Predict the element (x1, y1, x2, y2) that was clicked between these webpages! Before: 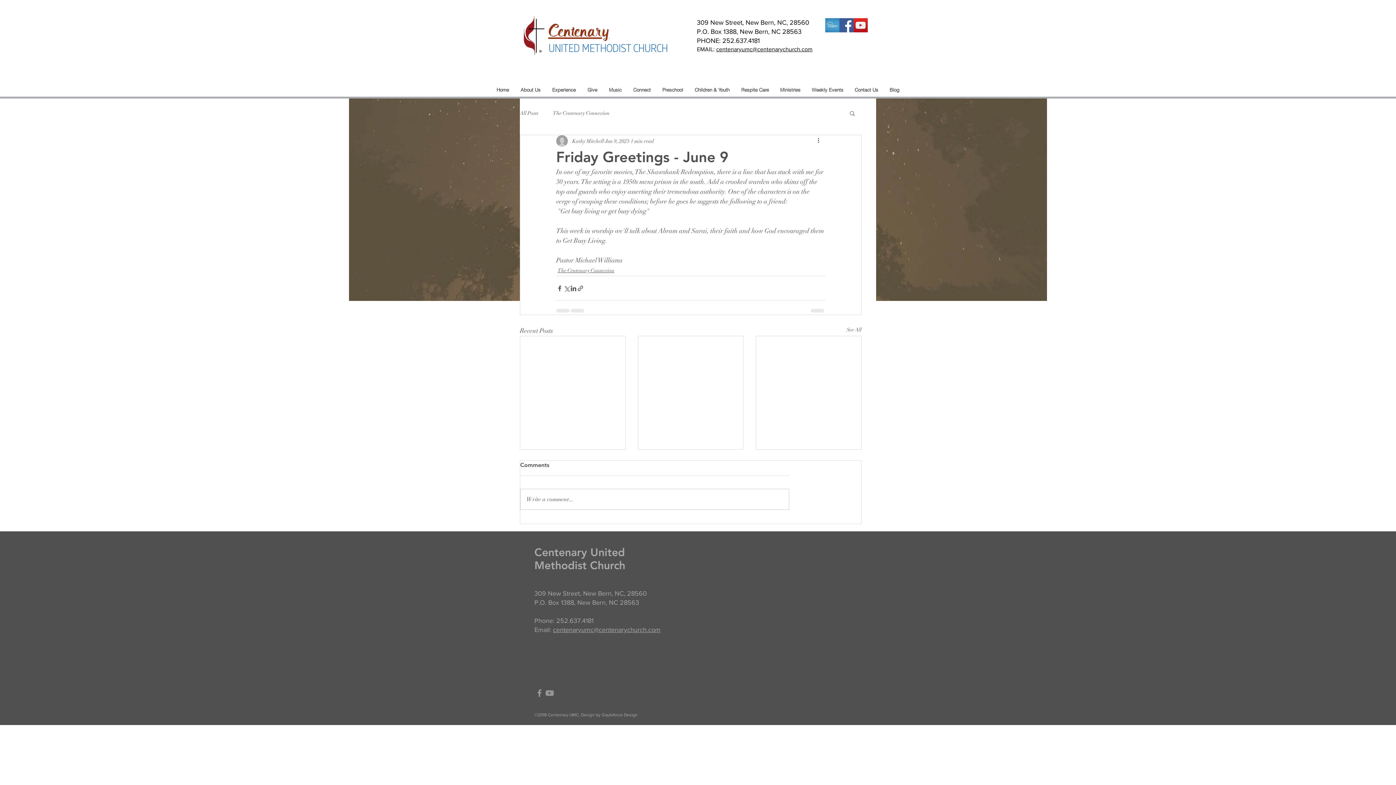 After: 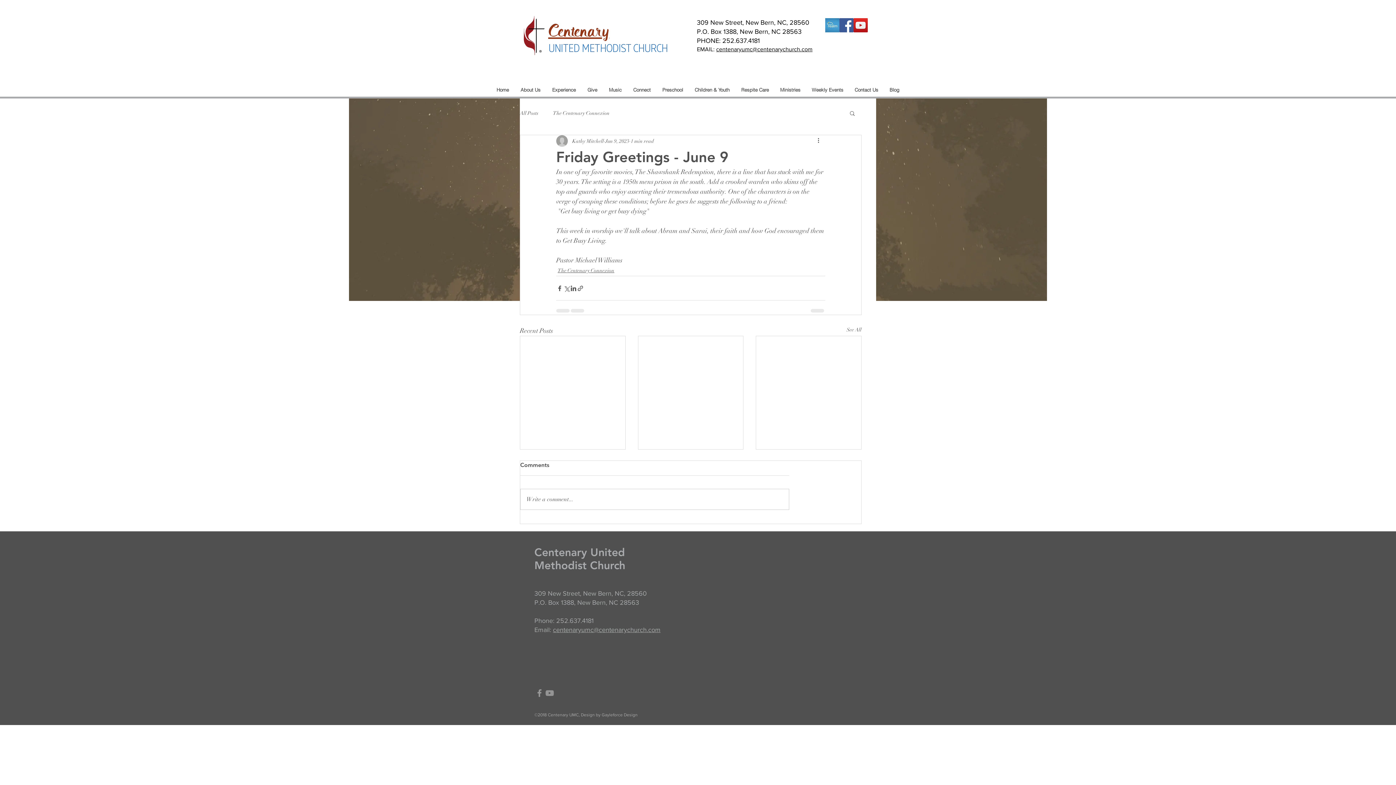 Action: bbox: (716, 46, 812, 52) label: centenaryumc@centenarychurch.com